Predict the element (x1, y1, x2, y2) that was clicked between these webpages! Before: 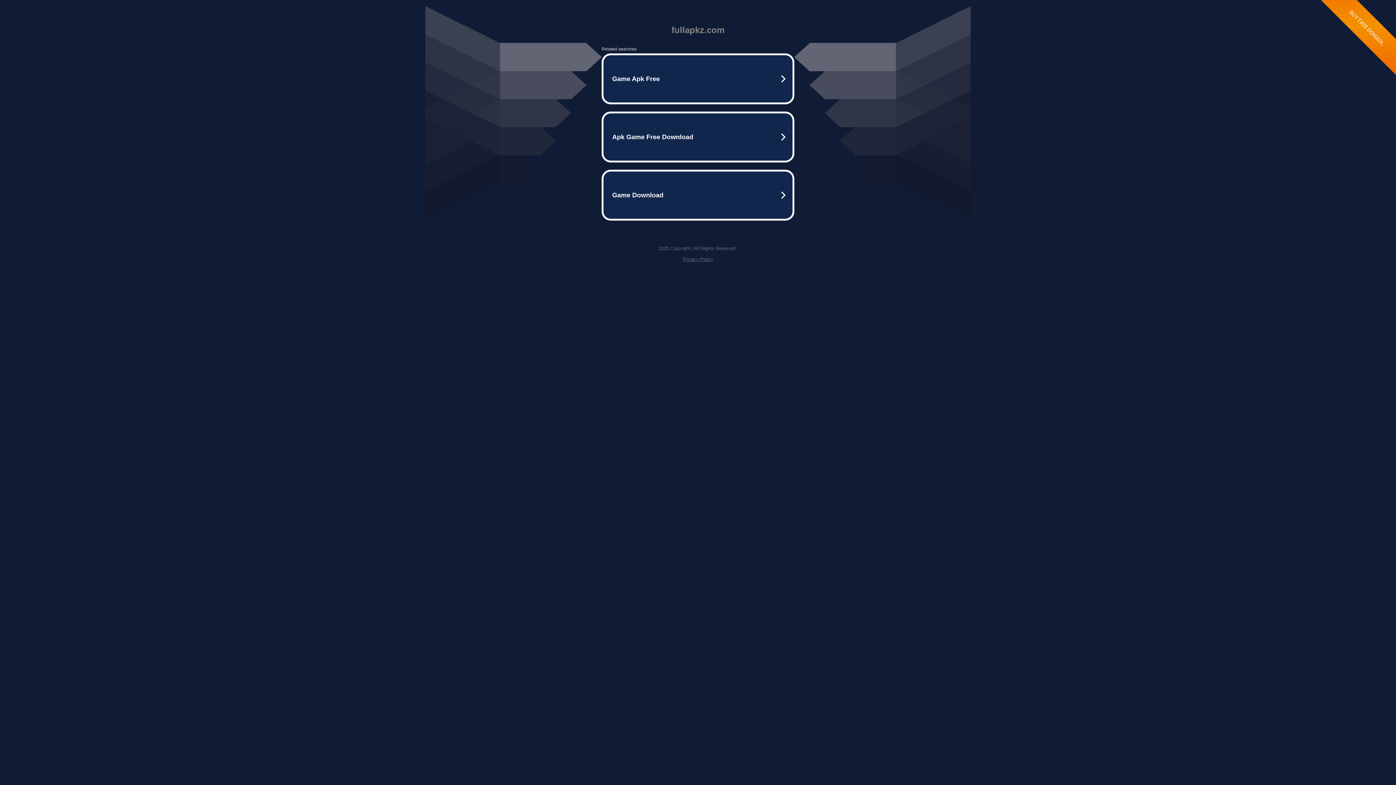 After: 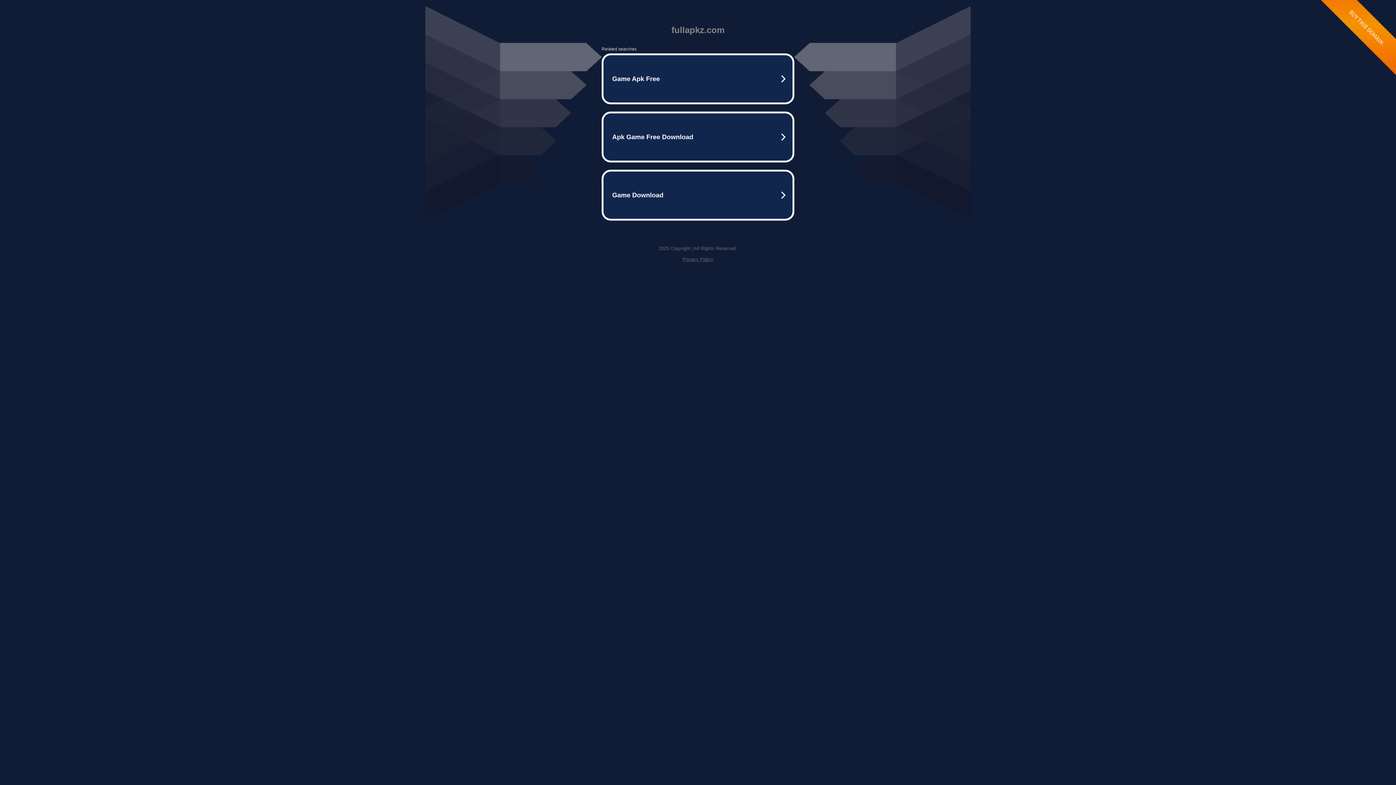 Action: label: Privacy Policy bbox: (682, 256, 713, 262)